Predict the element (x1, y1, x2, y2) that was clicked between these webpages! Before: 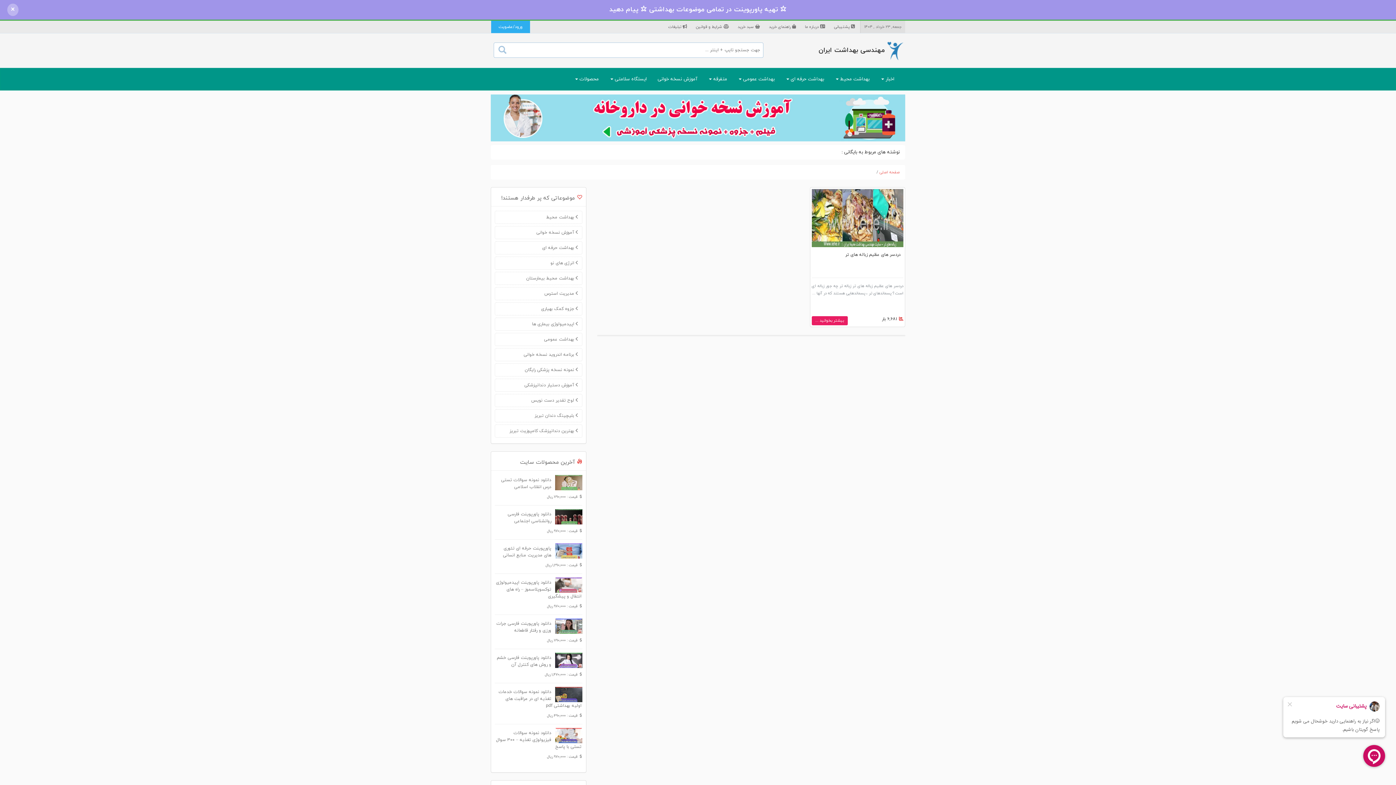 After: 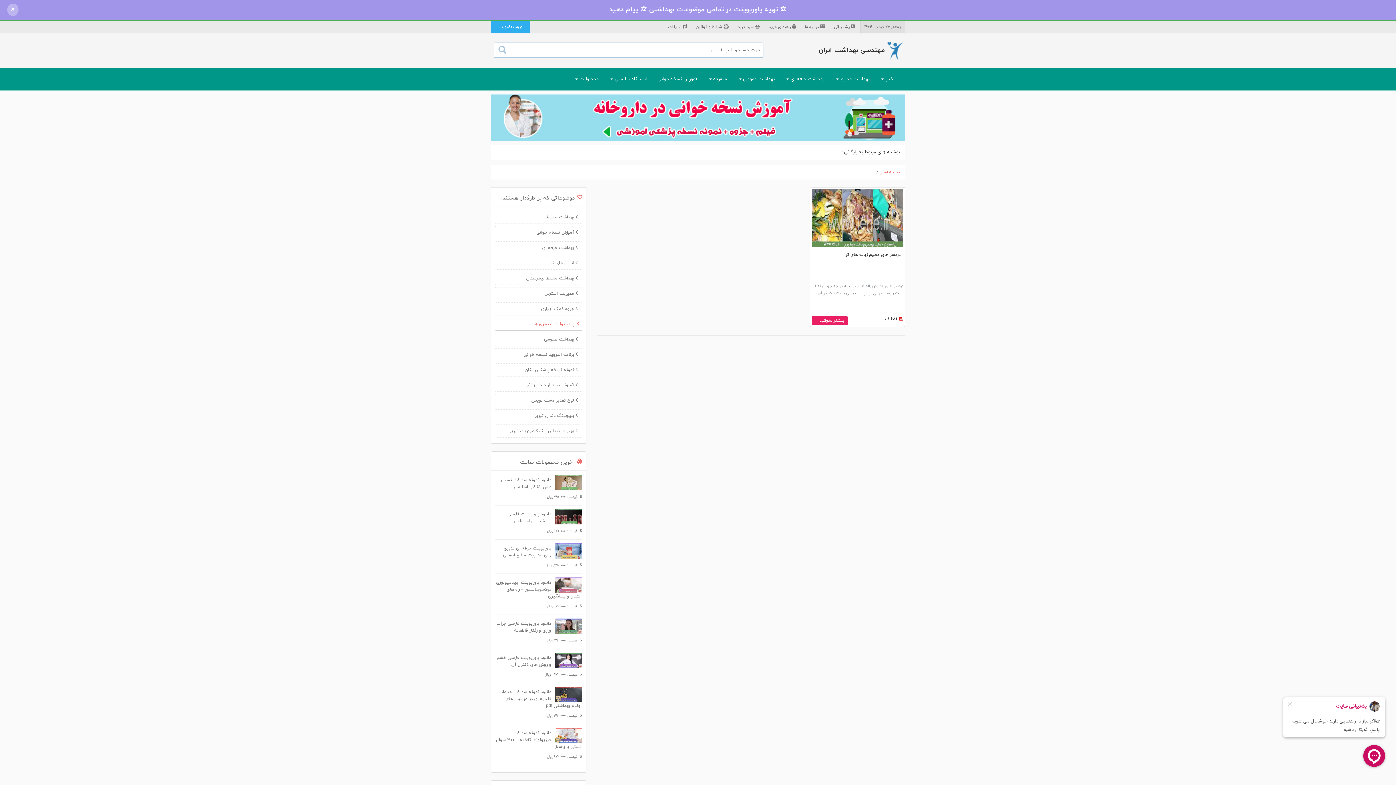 Action: bbox: (494, 317, 582, 330) label: اپیدمیولوژی بیماری ها